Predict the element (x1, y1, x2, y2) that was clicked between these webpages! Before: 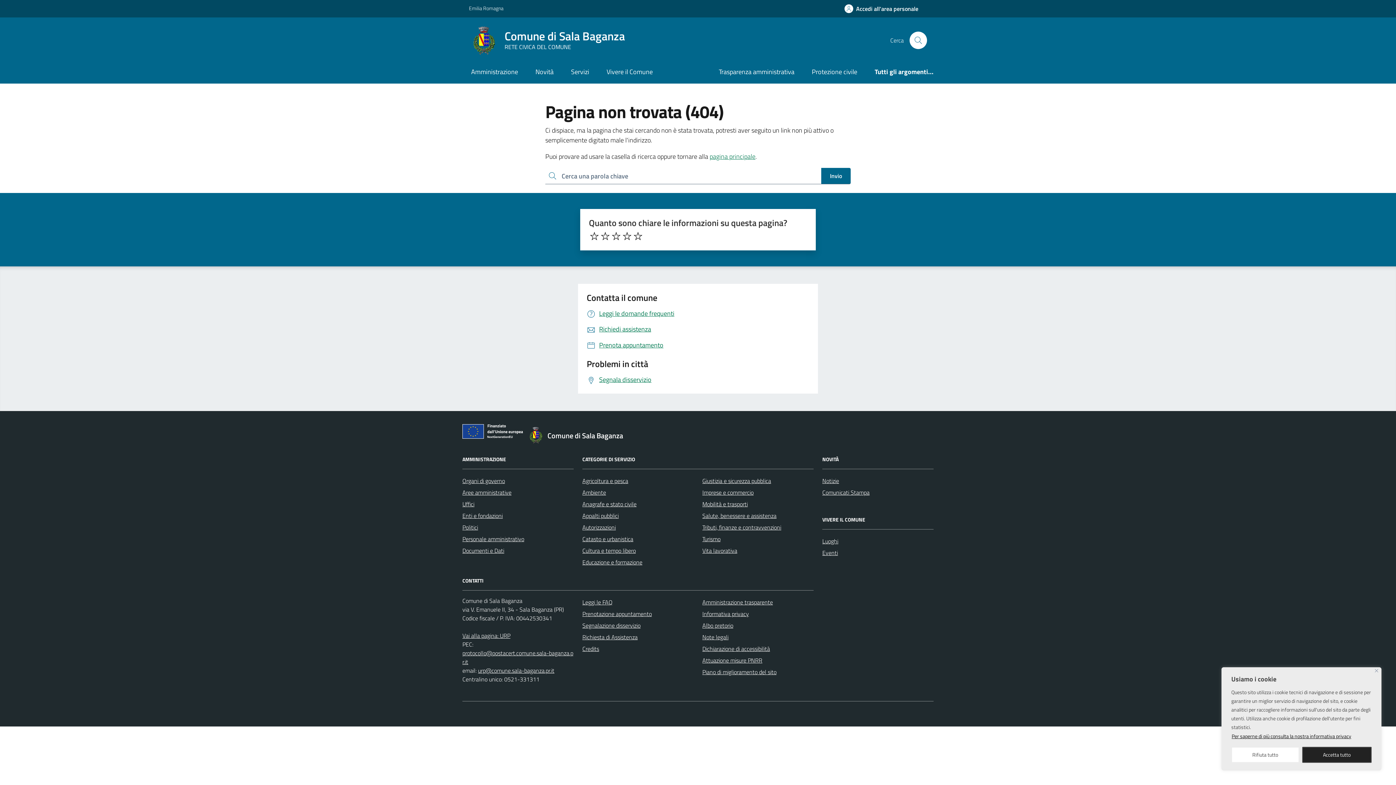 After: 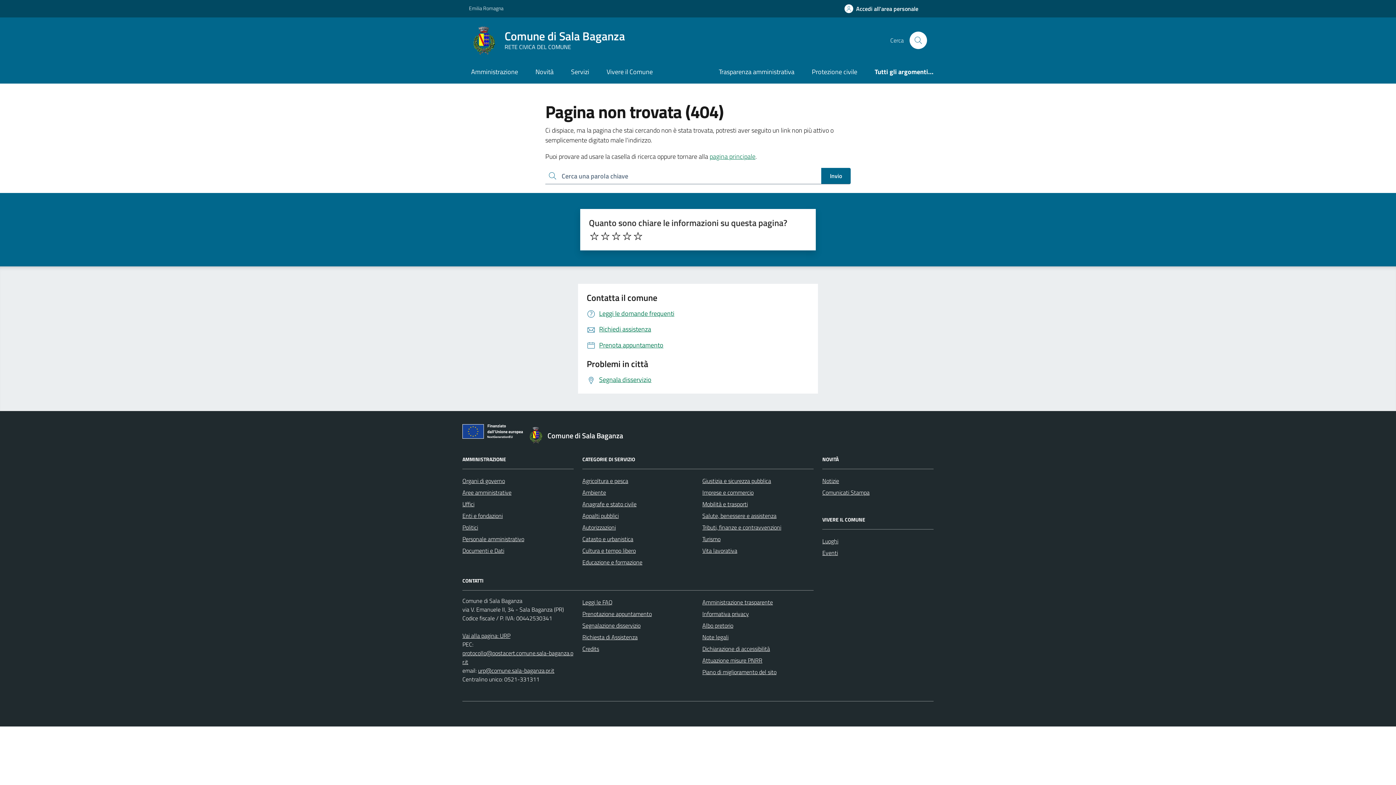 Action: label: Accetta tutto bbox: (1302, 747, 1372, 763)